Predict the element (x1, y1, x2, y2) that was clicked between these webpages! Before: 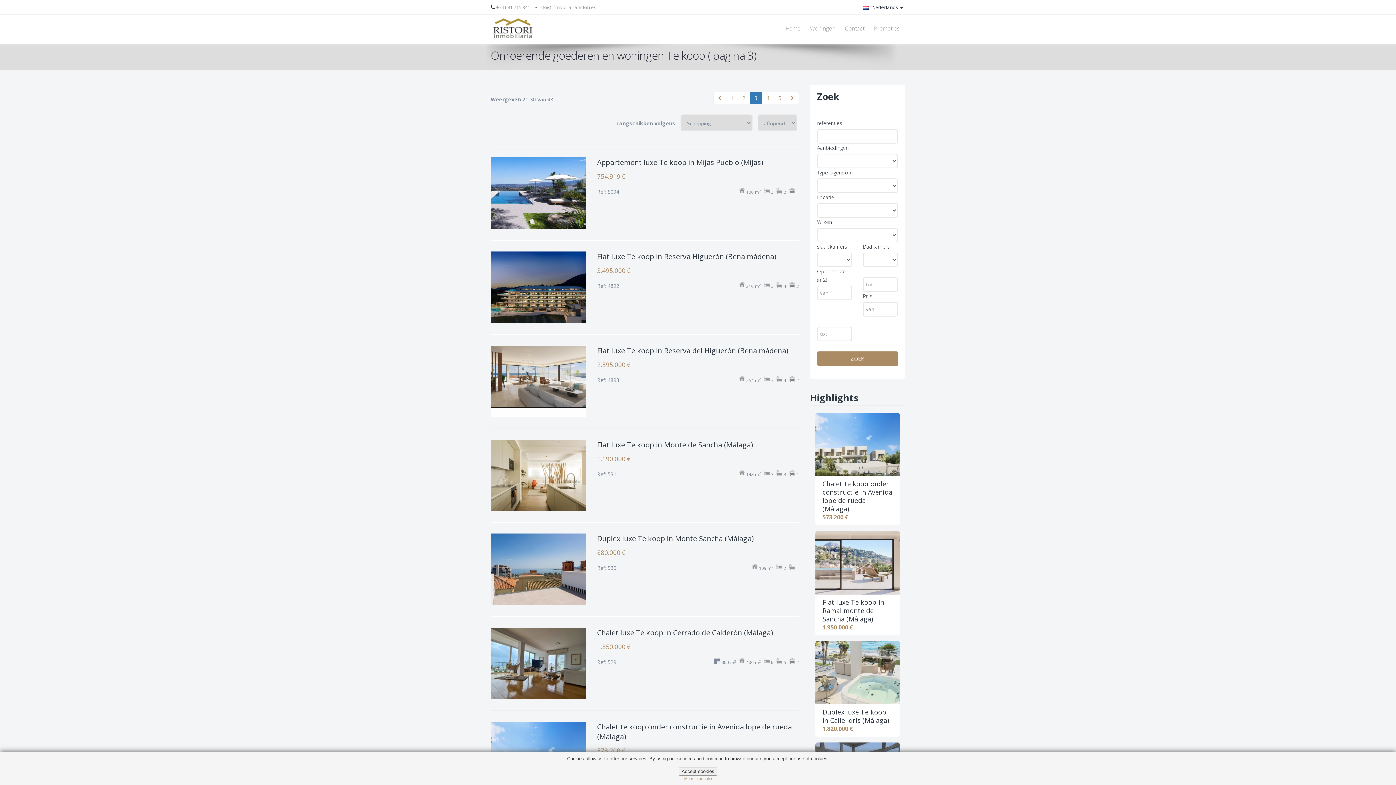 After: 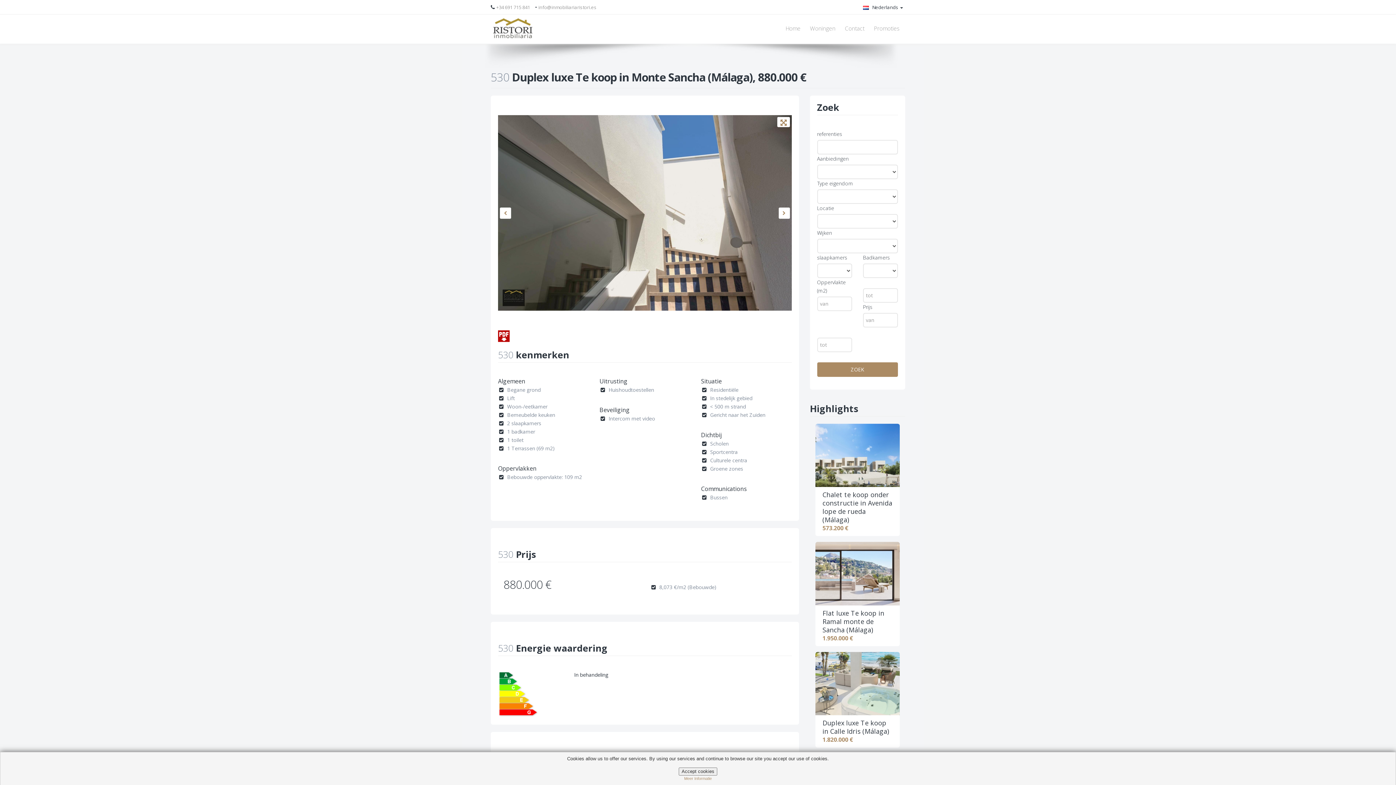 Action: bbox: (490, 533, 586, 605)